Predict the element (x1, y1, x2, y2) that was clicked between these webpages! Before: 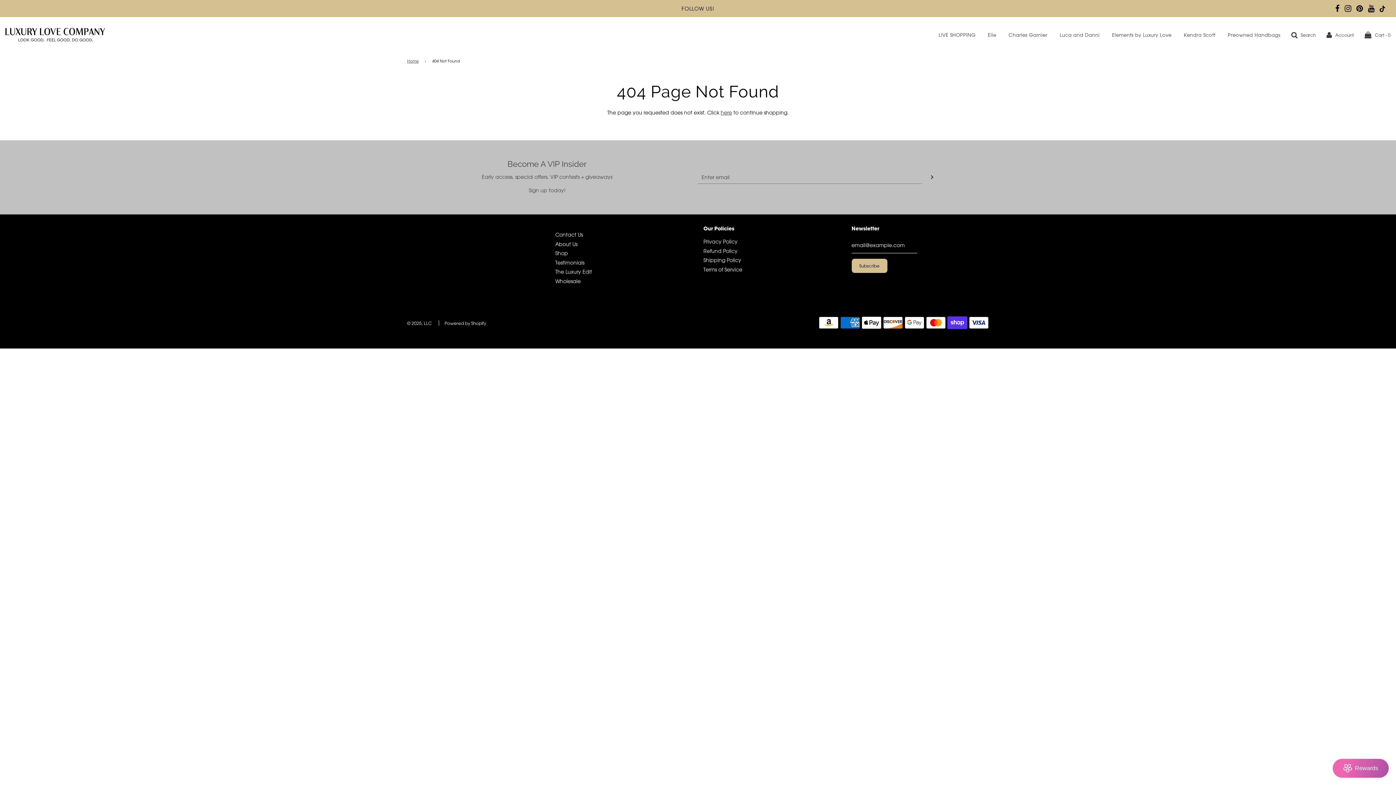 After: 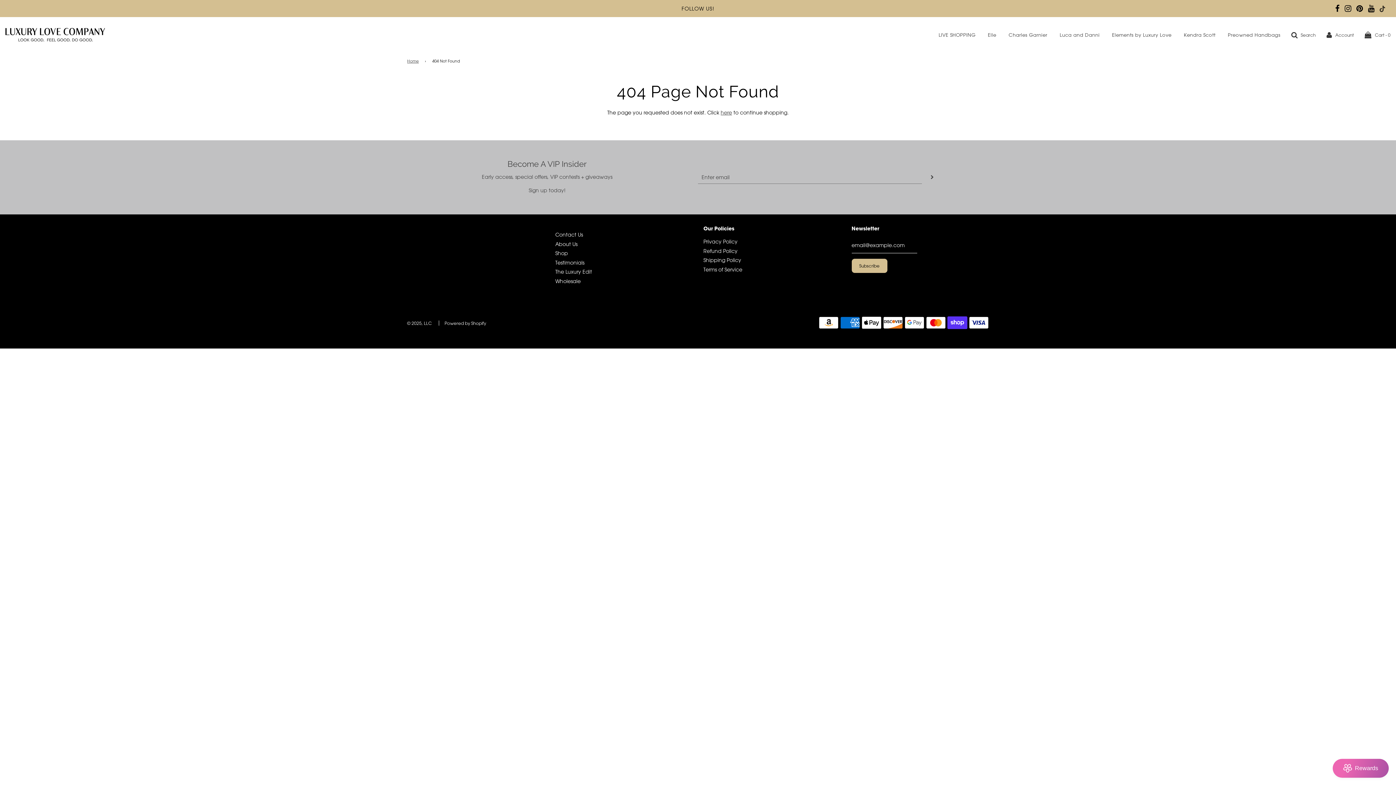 Action: bbox: (1380, 5, 1385, 13)